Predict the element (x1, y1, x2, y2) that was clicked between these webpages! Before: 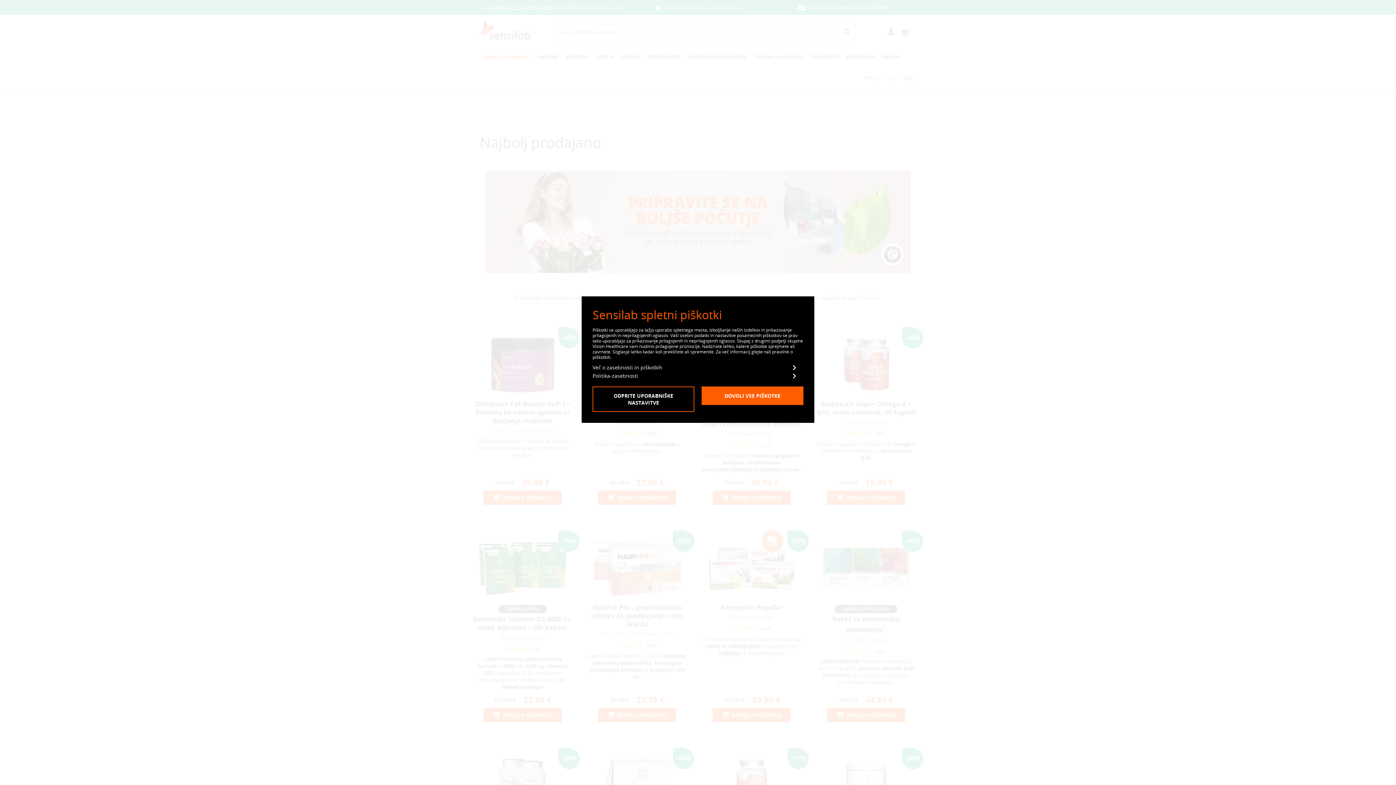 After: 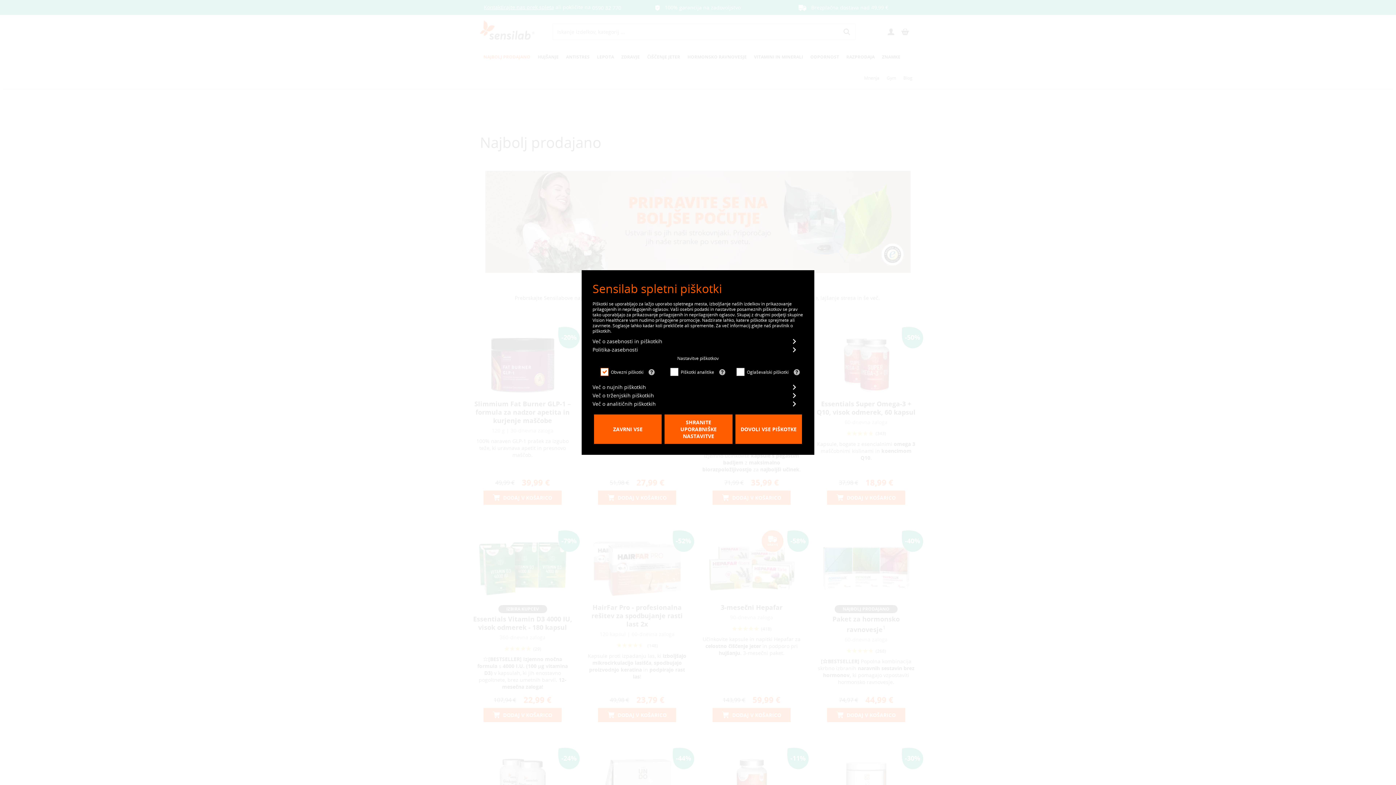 Action: label: 
                                    Odprite uporabniške nastavitve
                                 bbox: (592, 386, 694, 412)